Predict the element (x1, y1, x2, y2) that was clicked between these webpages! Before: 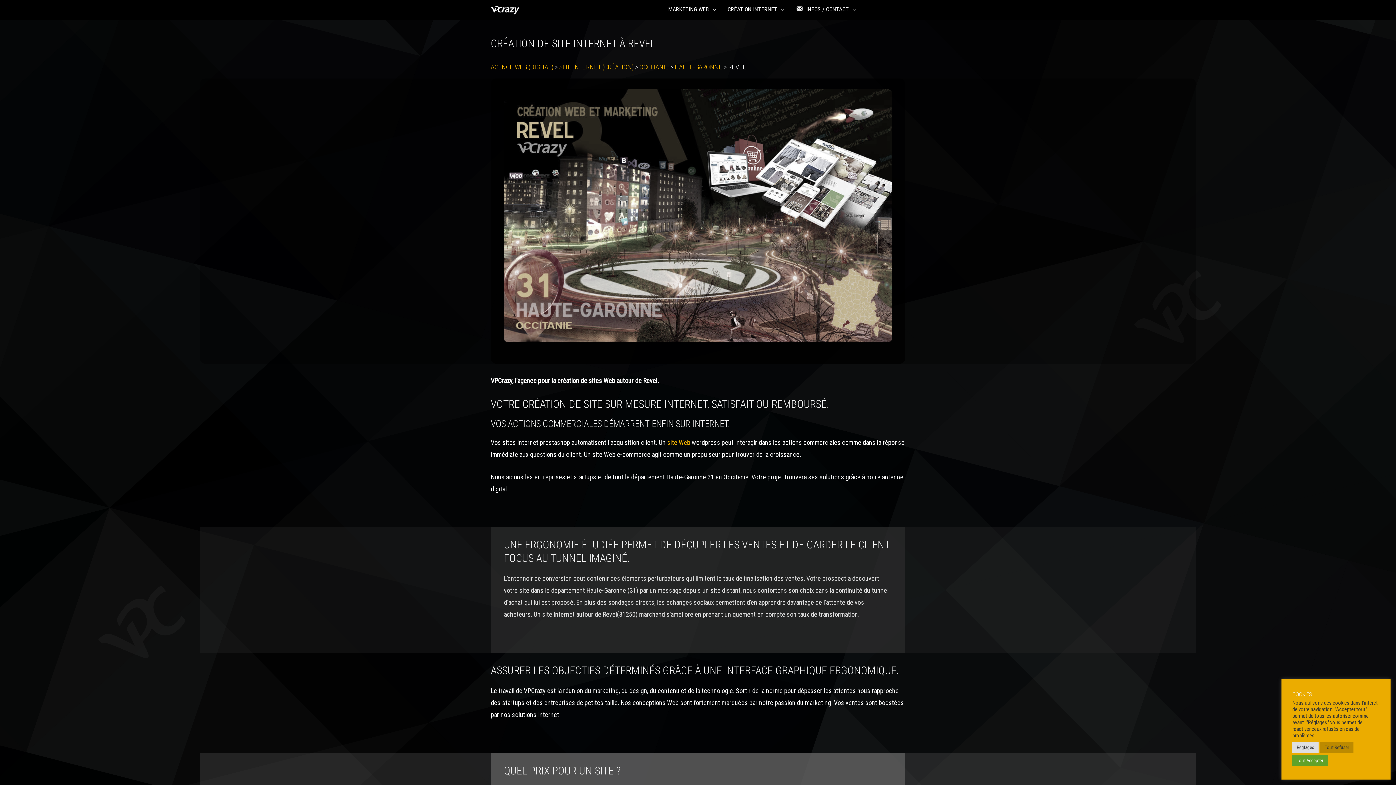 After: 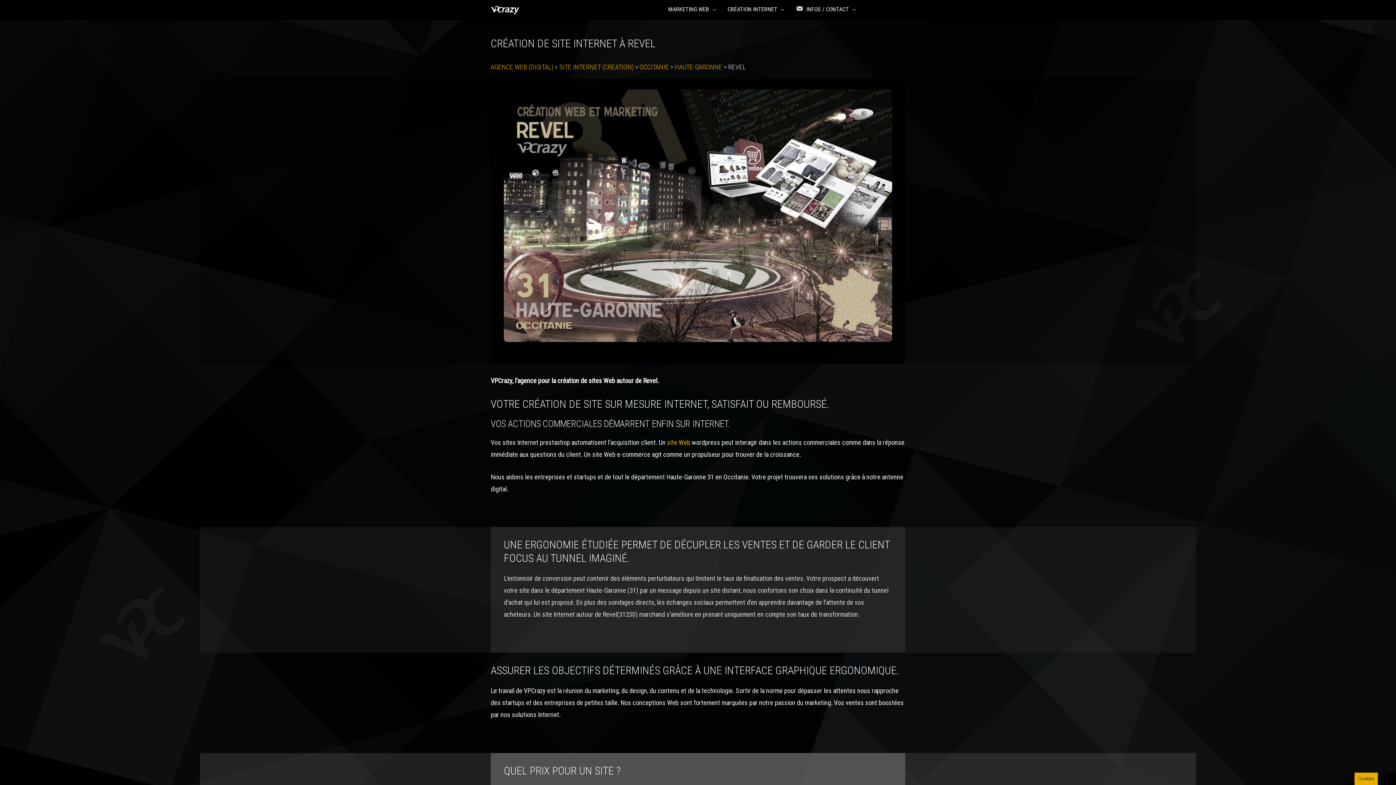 Action: bbox: (1292, 755, 1328, 766) label: Tout Accepter